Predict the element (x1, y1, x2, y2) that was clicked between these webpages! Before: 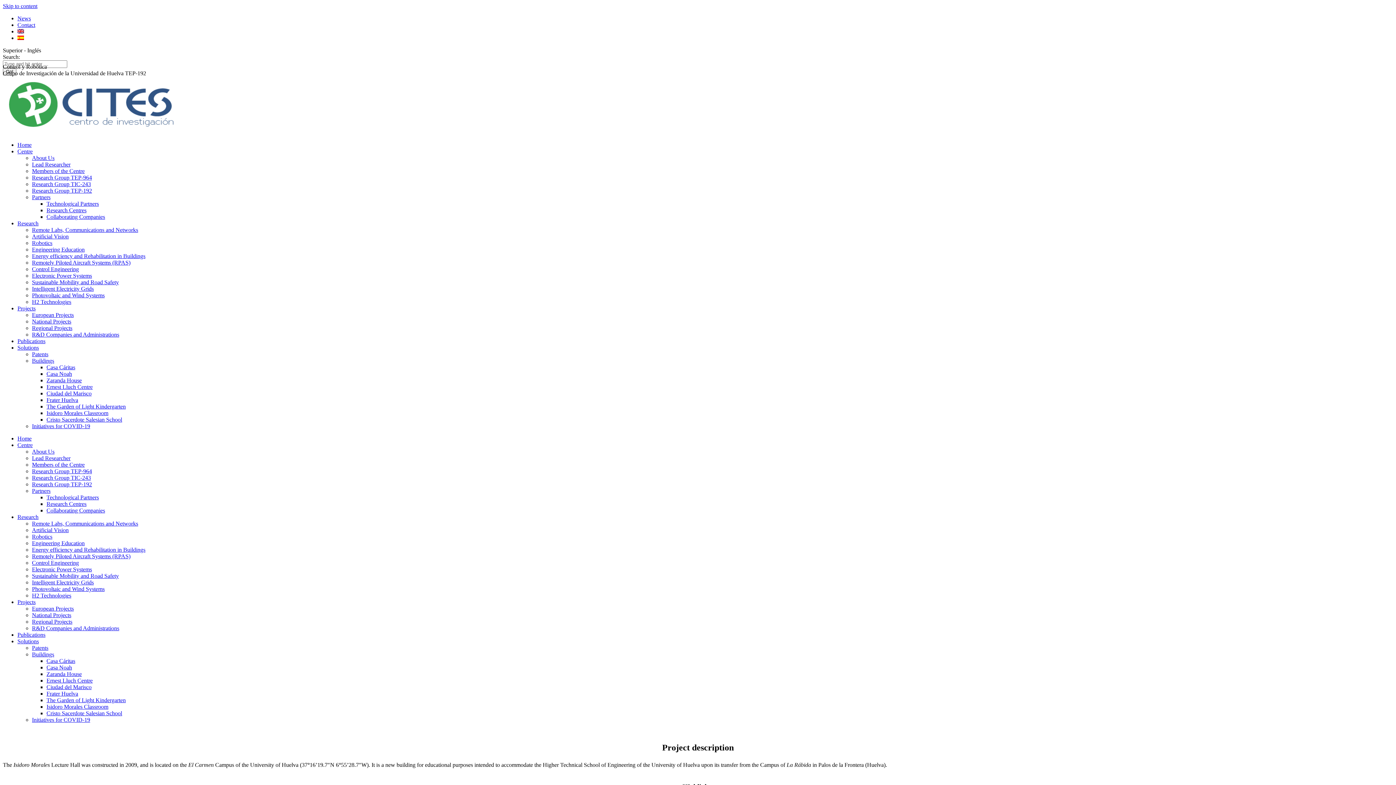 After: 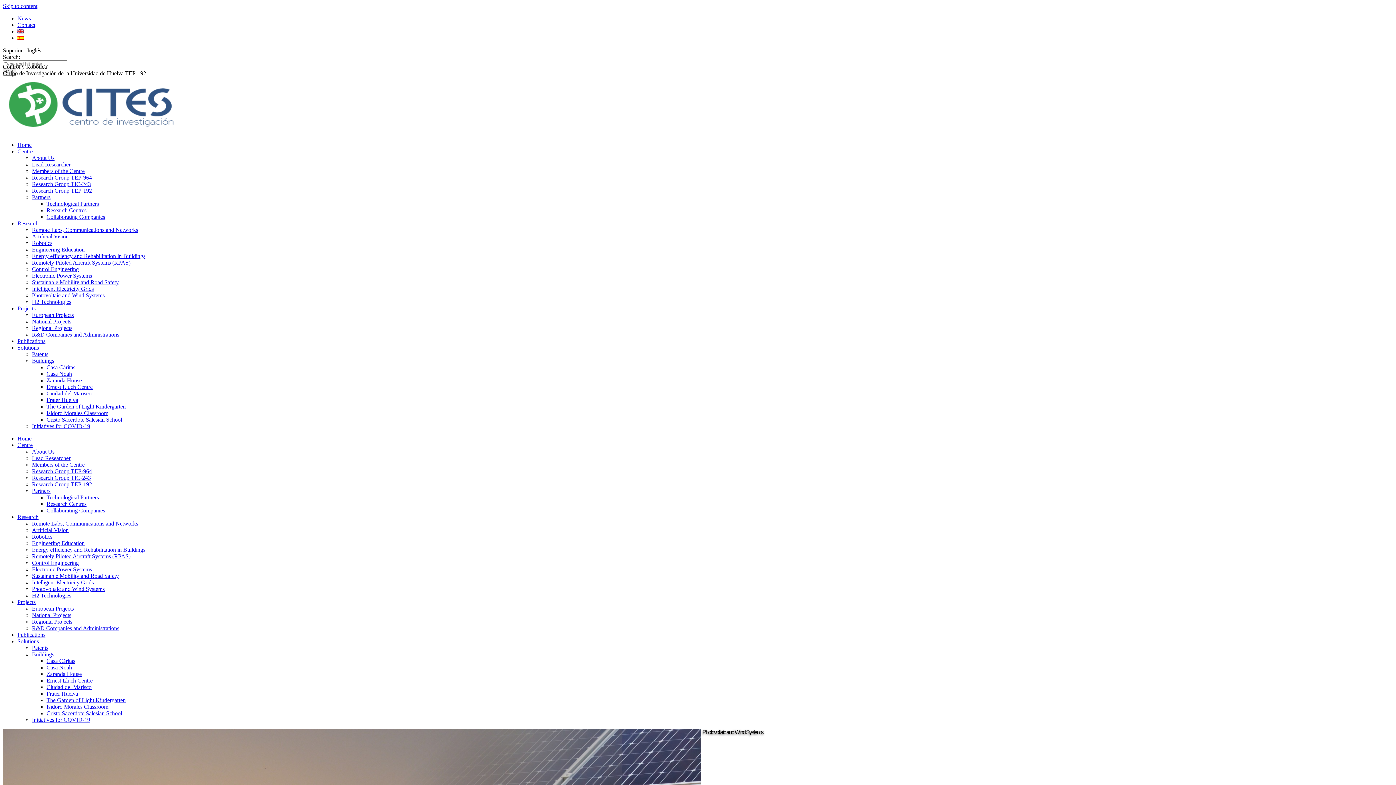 Action: label: Photovoltaic and Wind Systems bbox: (32, 586, 104, 592)